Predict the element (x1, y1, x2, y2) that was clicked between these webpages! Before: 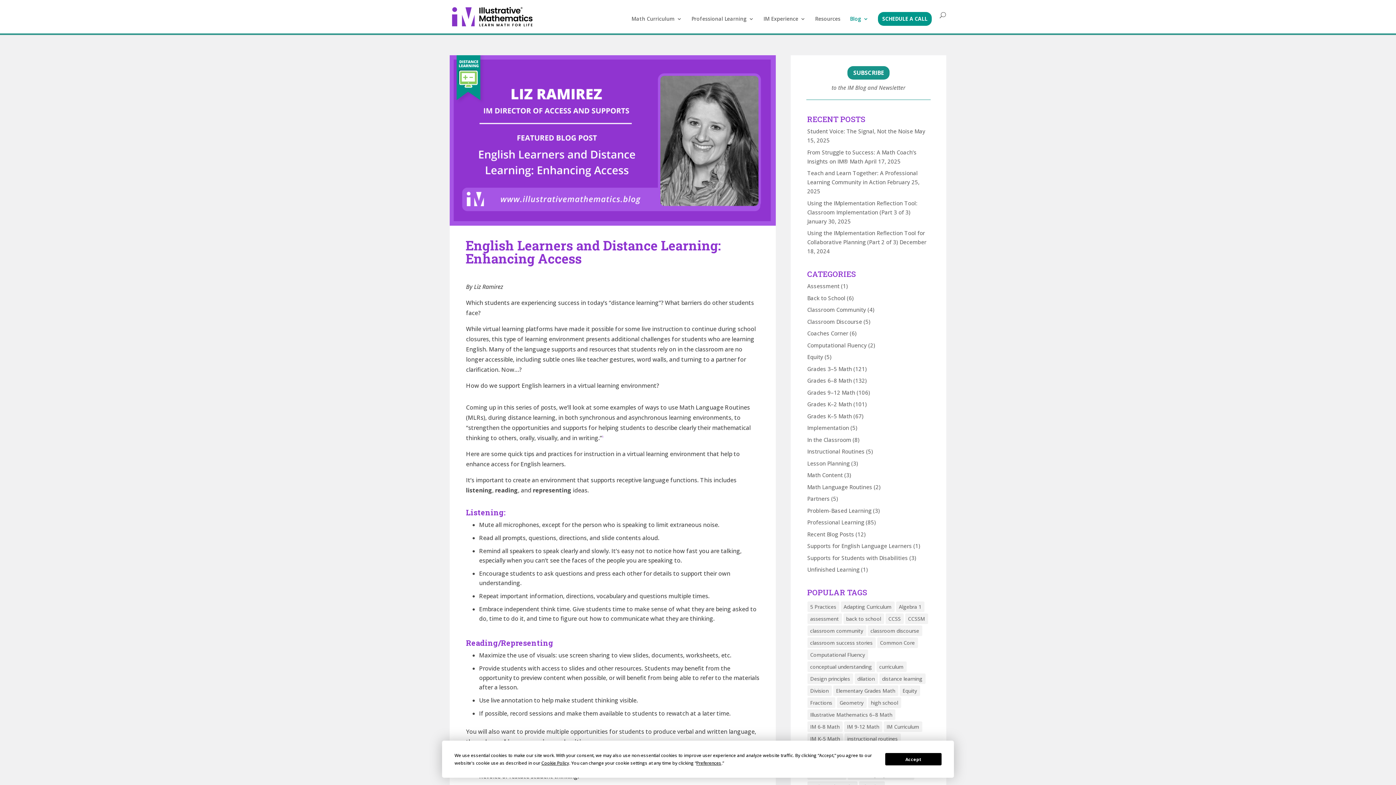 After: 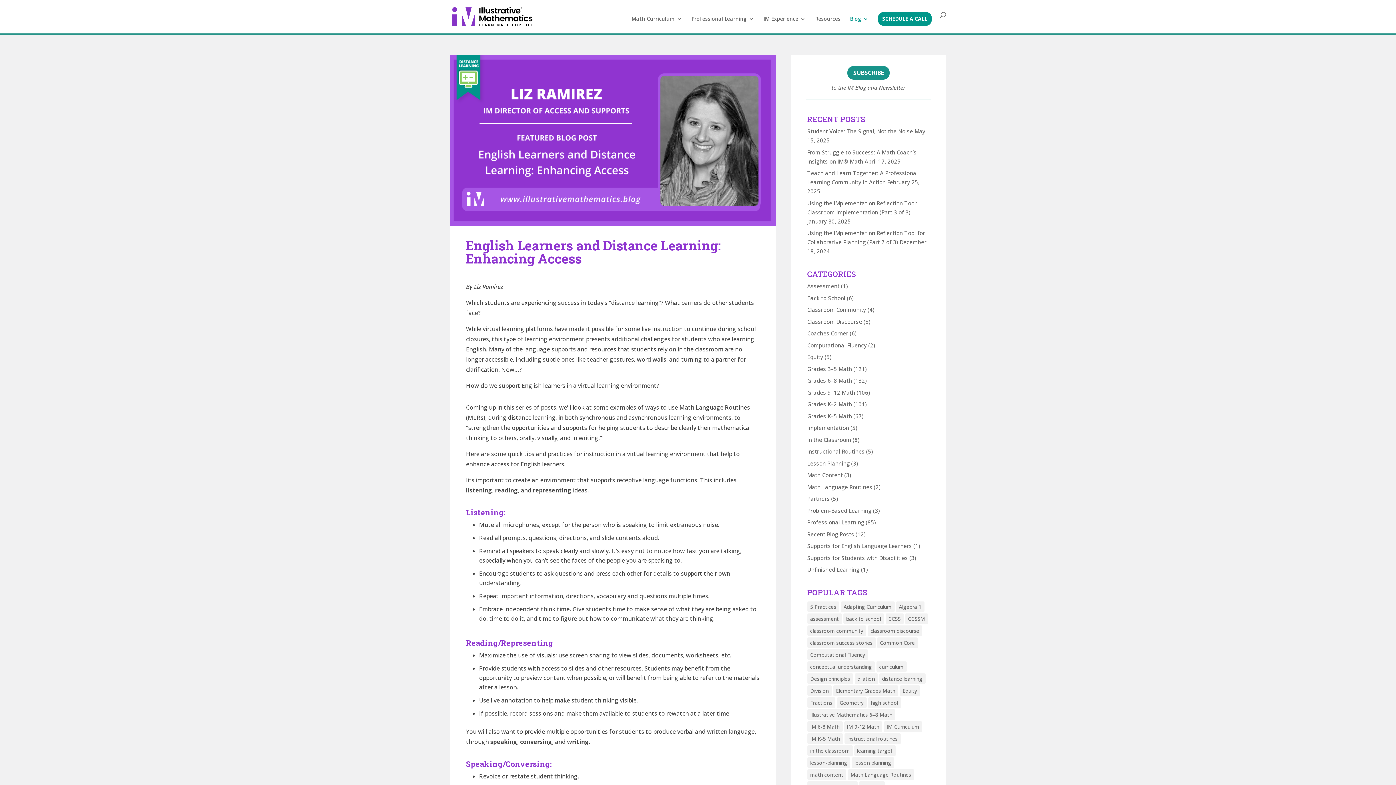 Action: bbox: (885, 753, 941, 765) label: Accept